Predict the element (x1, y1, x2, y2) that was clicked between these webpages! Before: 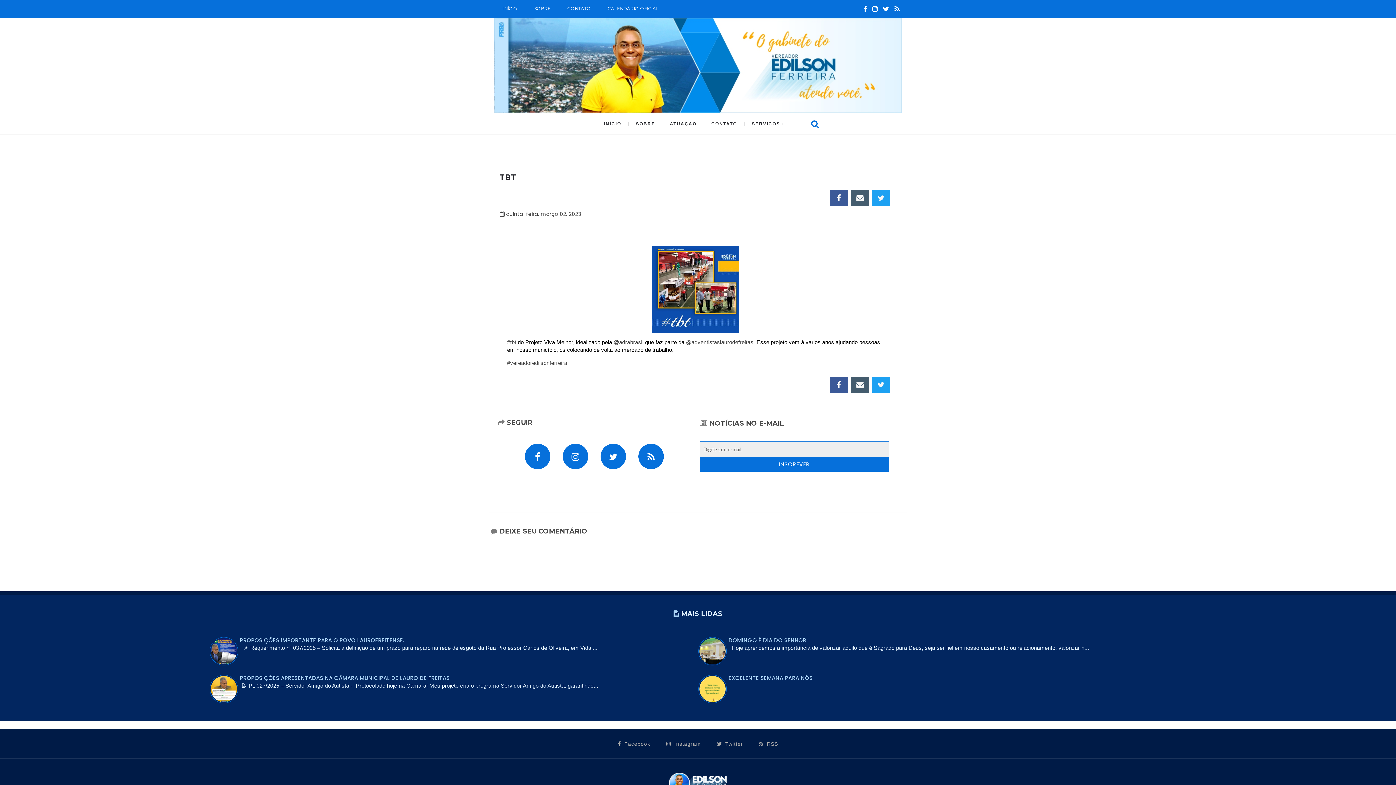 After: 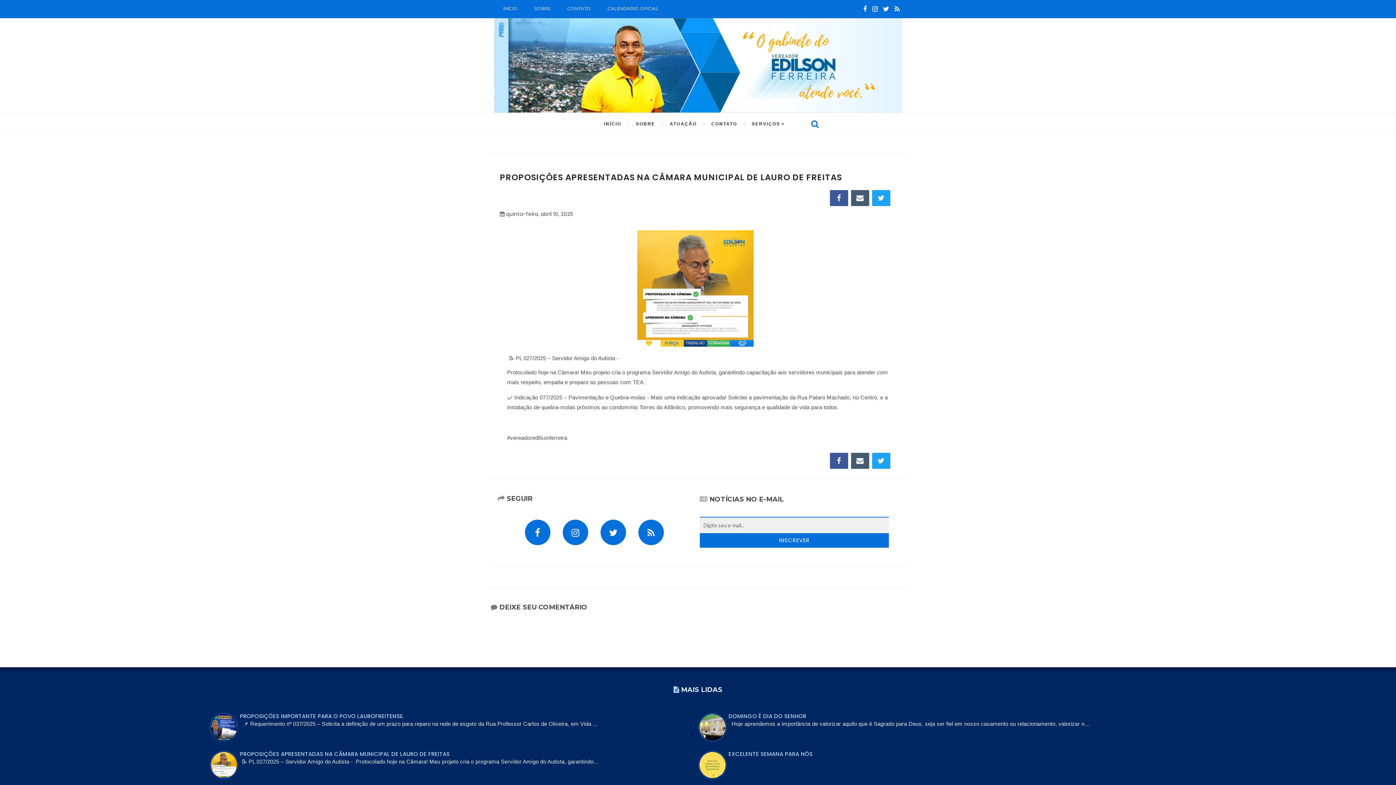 Action: bbox: (240, 674, 449, 682) label: PROPOSIÇÔES APRESENTADAS NA CÂMARA MUNICIPAL DE LAURO DE FREITAS